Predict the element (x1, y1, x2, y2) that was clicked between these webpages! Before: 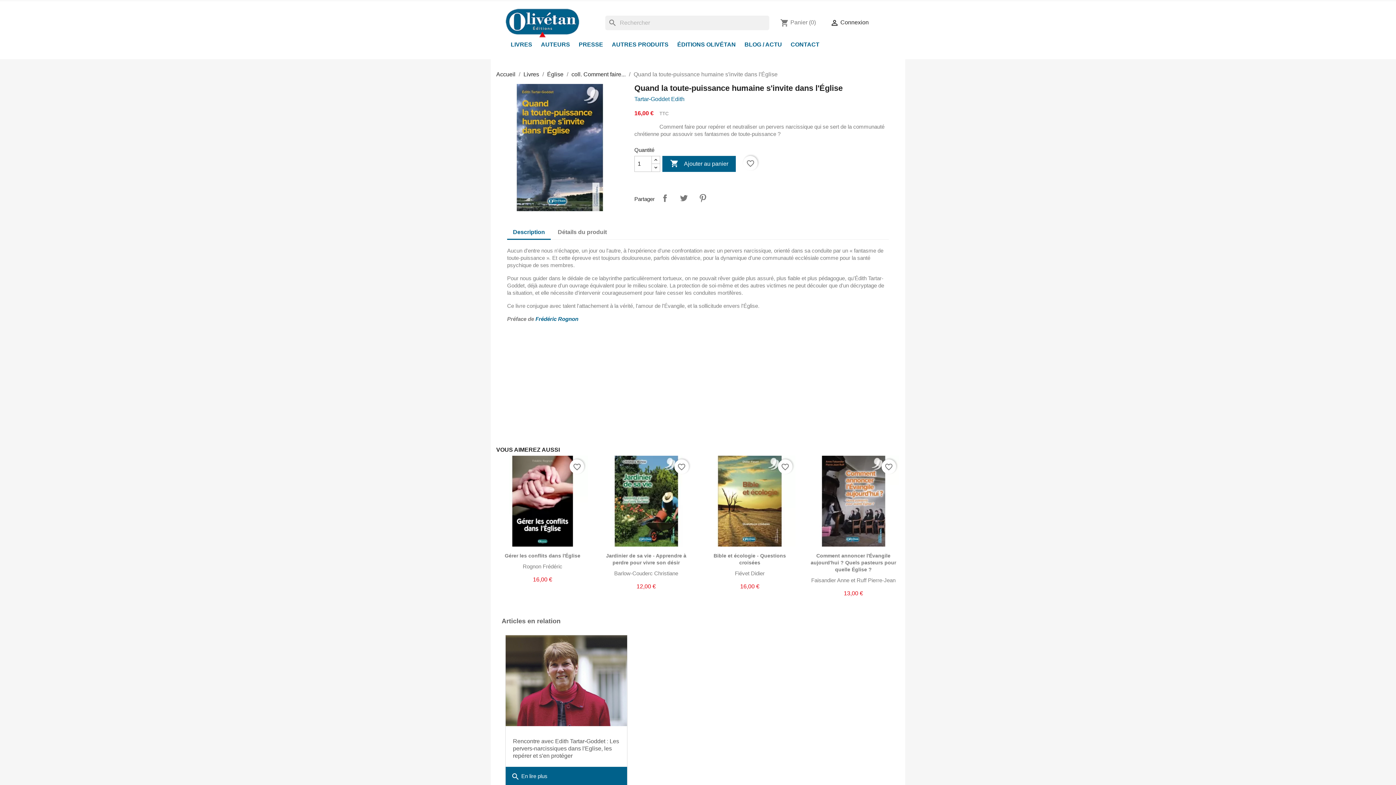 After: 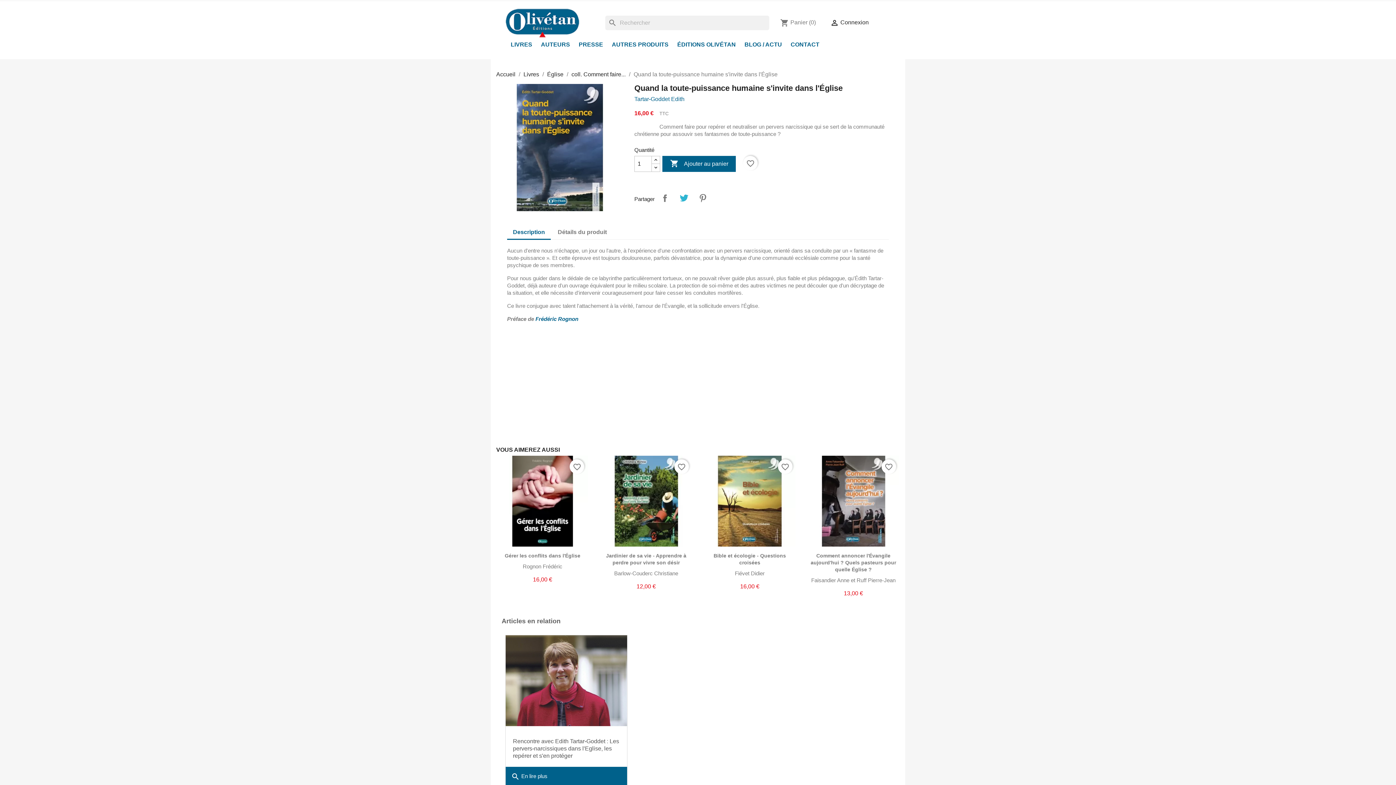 Action: label: Tweet bbox: (676, 190, 691, 205)